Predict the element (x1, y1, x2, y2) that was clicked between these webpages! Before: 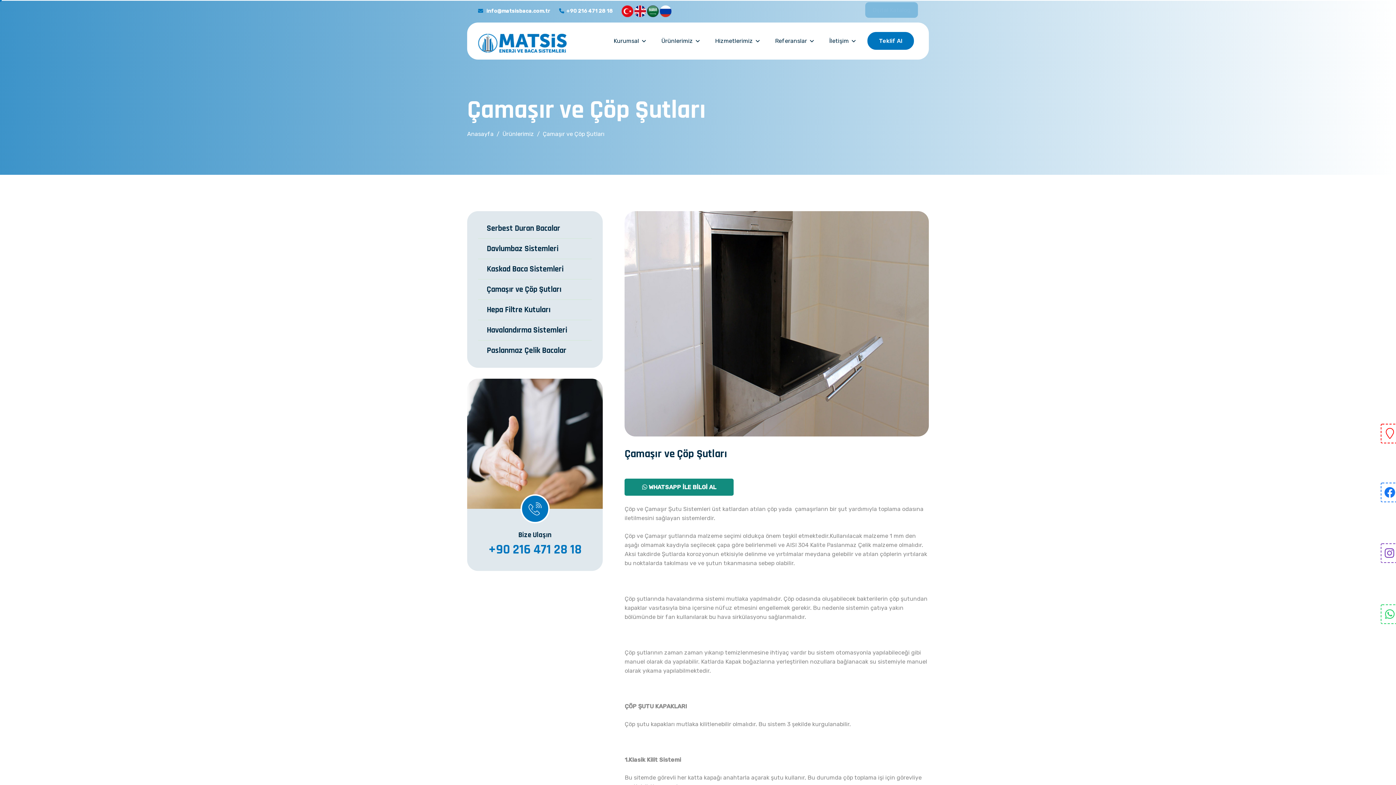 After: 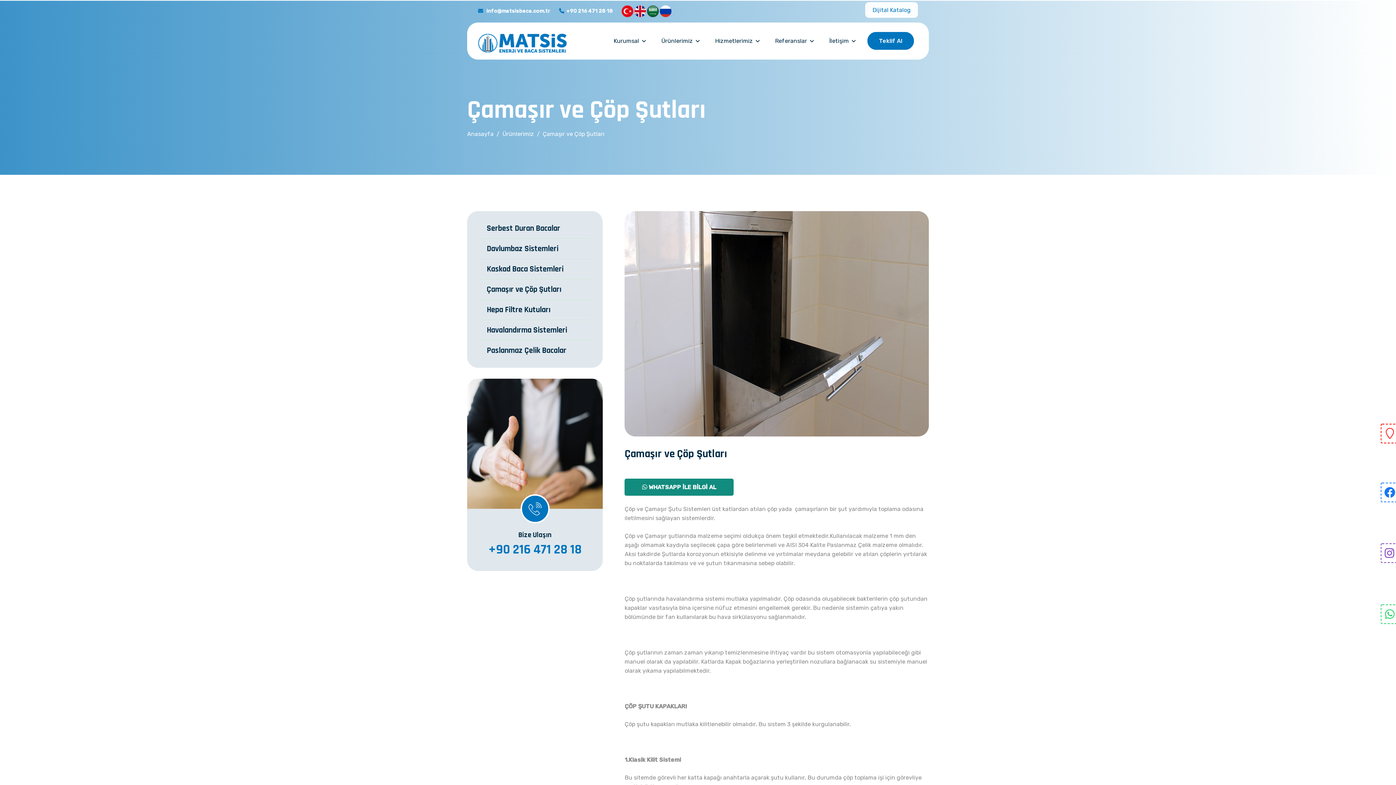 Action: bbox: (559, 7, 613, 14) label: +90 216 471 28 18